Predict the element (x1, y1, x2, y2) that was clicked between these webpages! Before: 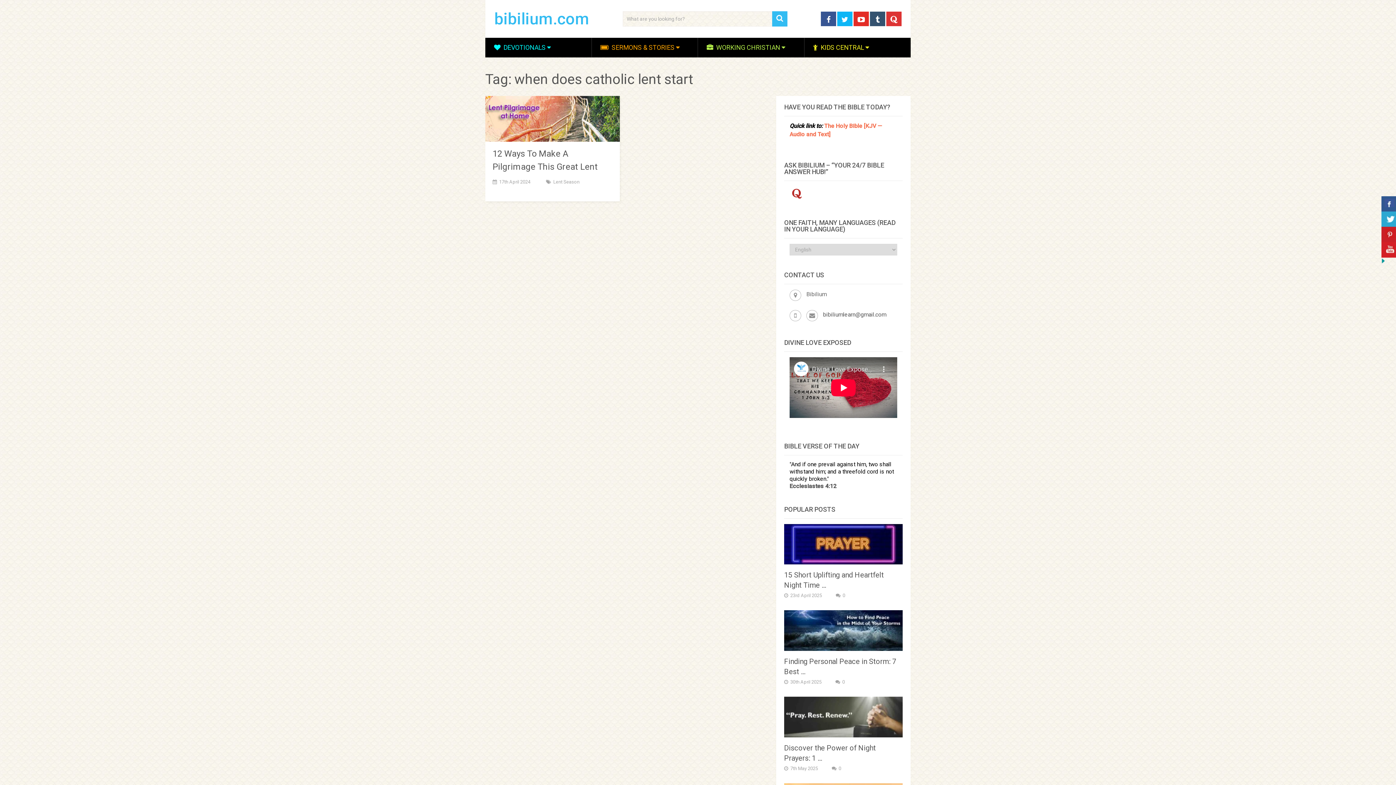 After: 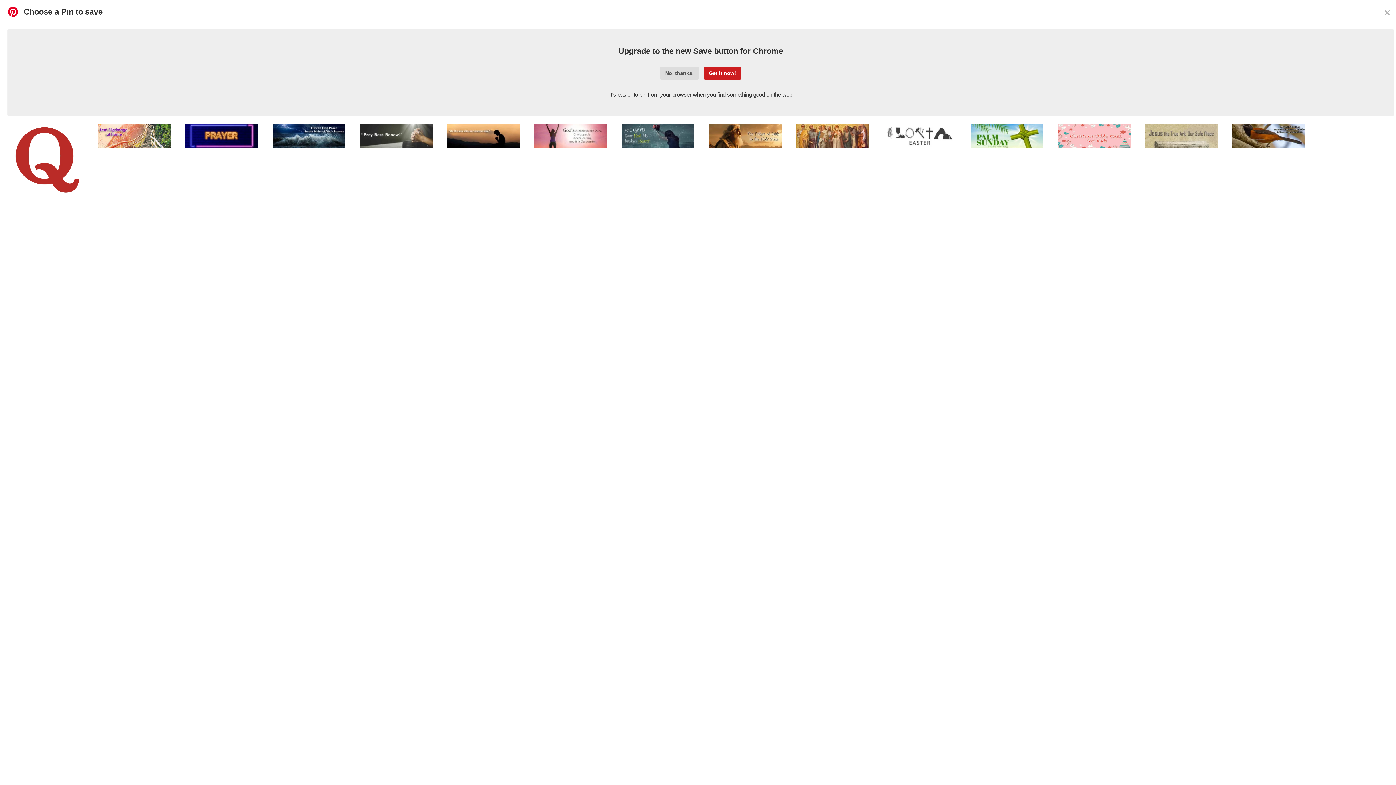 Action: bbox: (1381, 226, 1398, 242)